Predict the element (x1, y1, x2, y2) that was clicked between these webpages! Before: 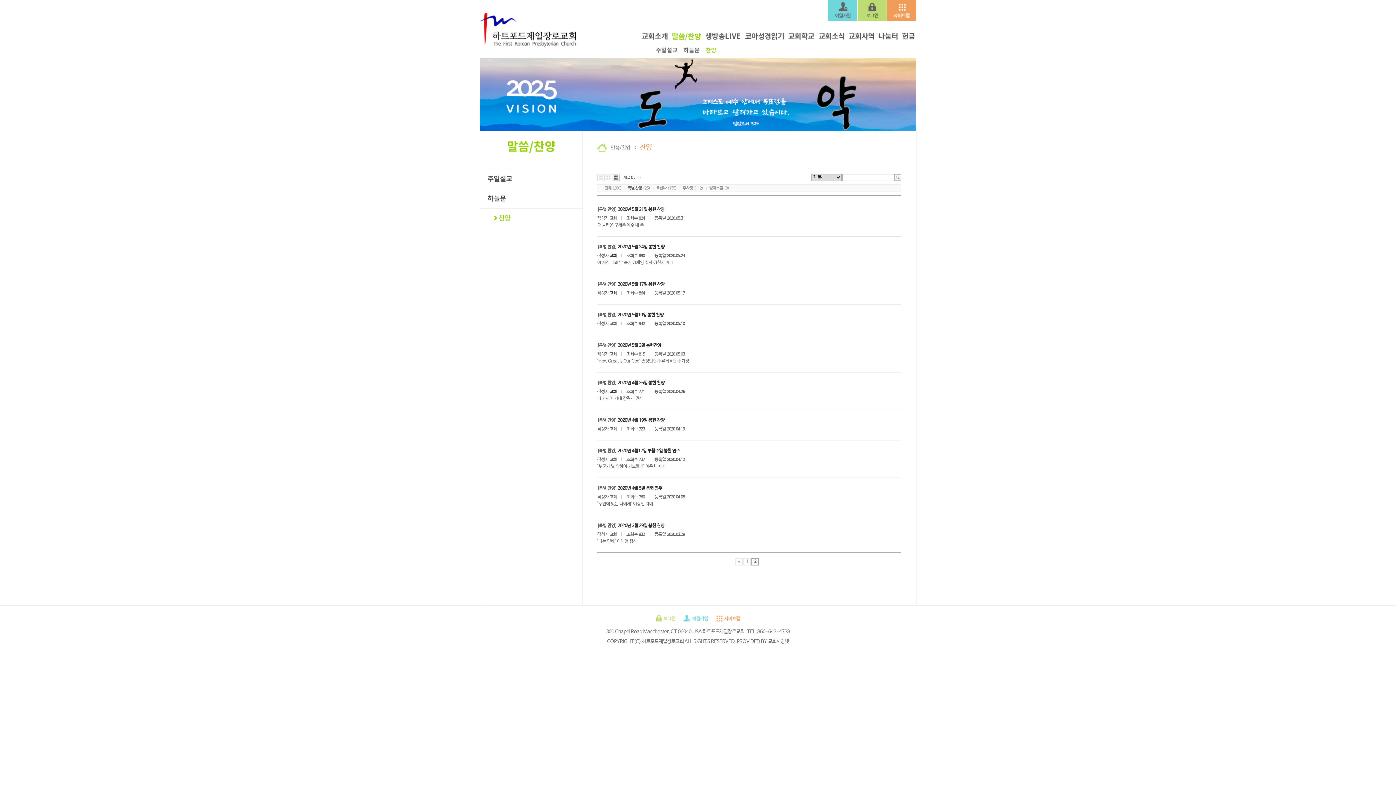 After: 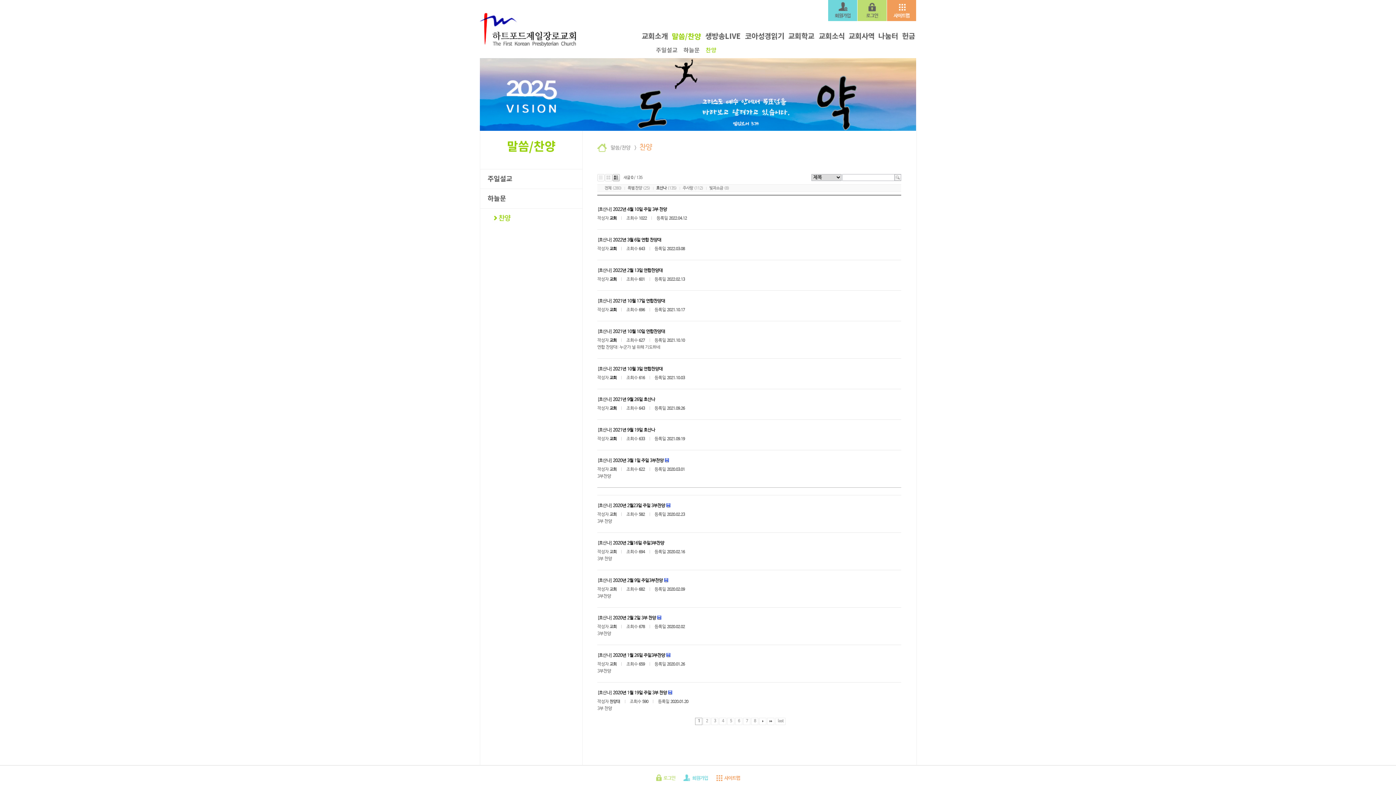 Action: label: 호산나 bbox: (656, 186, 666, 190)